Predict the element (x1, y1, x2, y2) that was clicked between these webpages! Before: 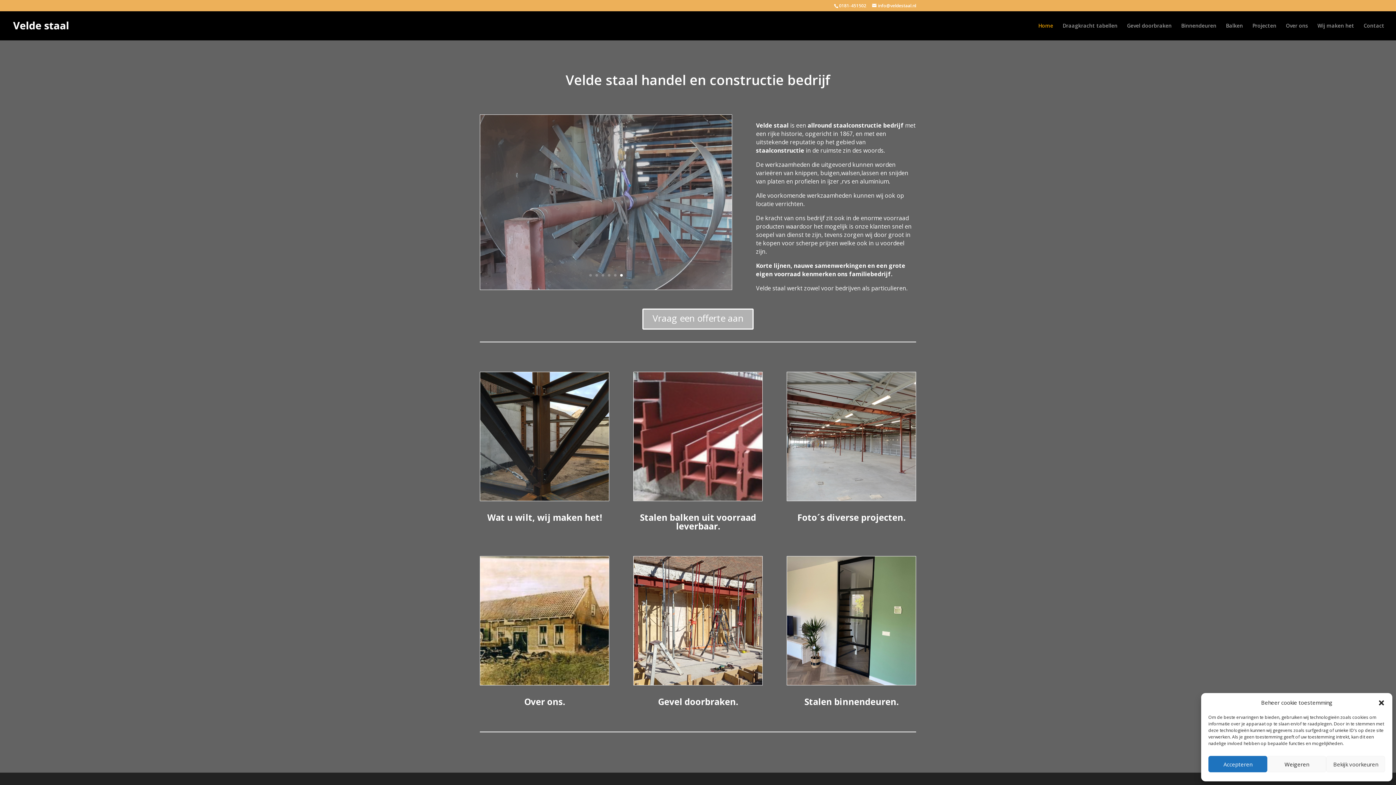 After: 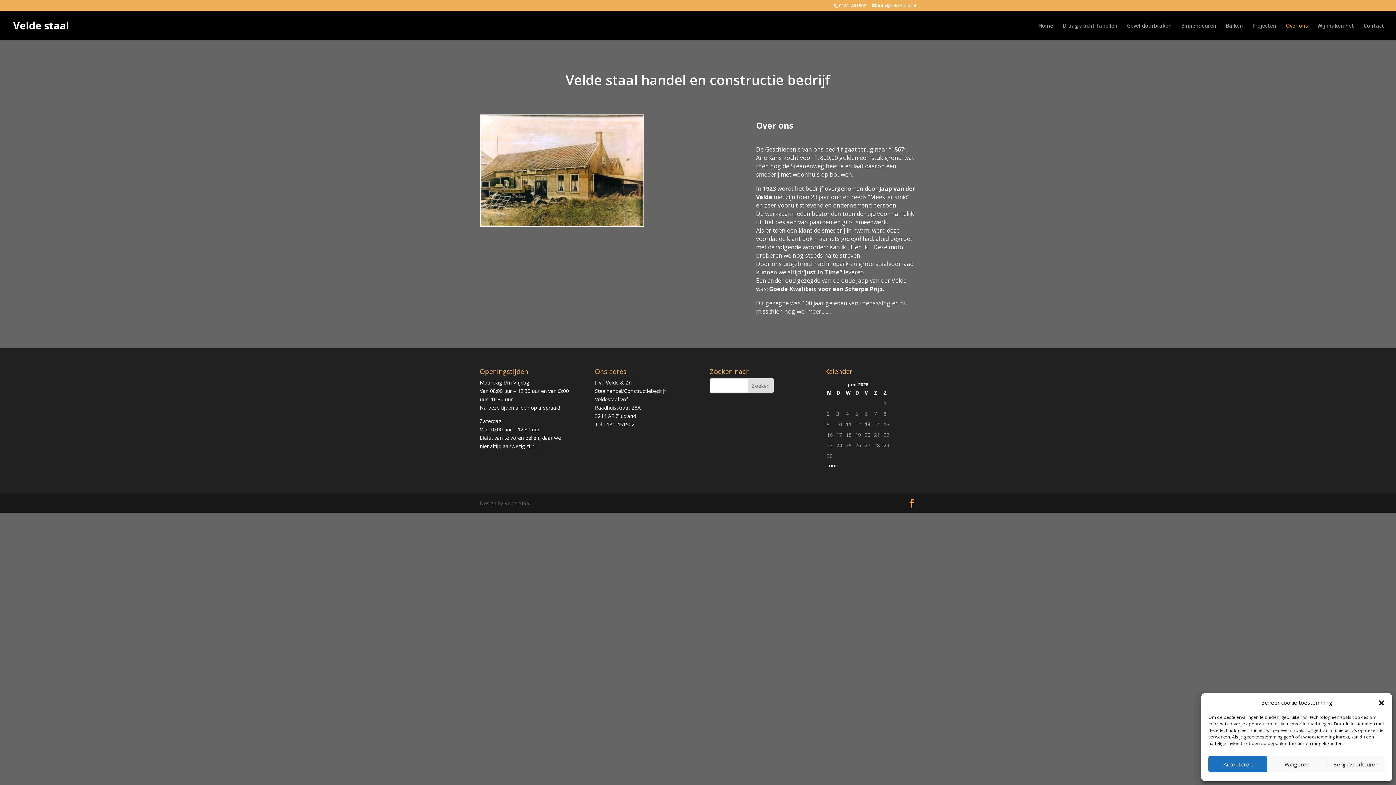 Action: bbox: (480, 680, 609, 687)